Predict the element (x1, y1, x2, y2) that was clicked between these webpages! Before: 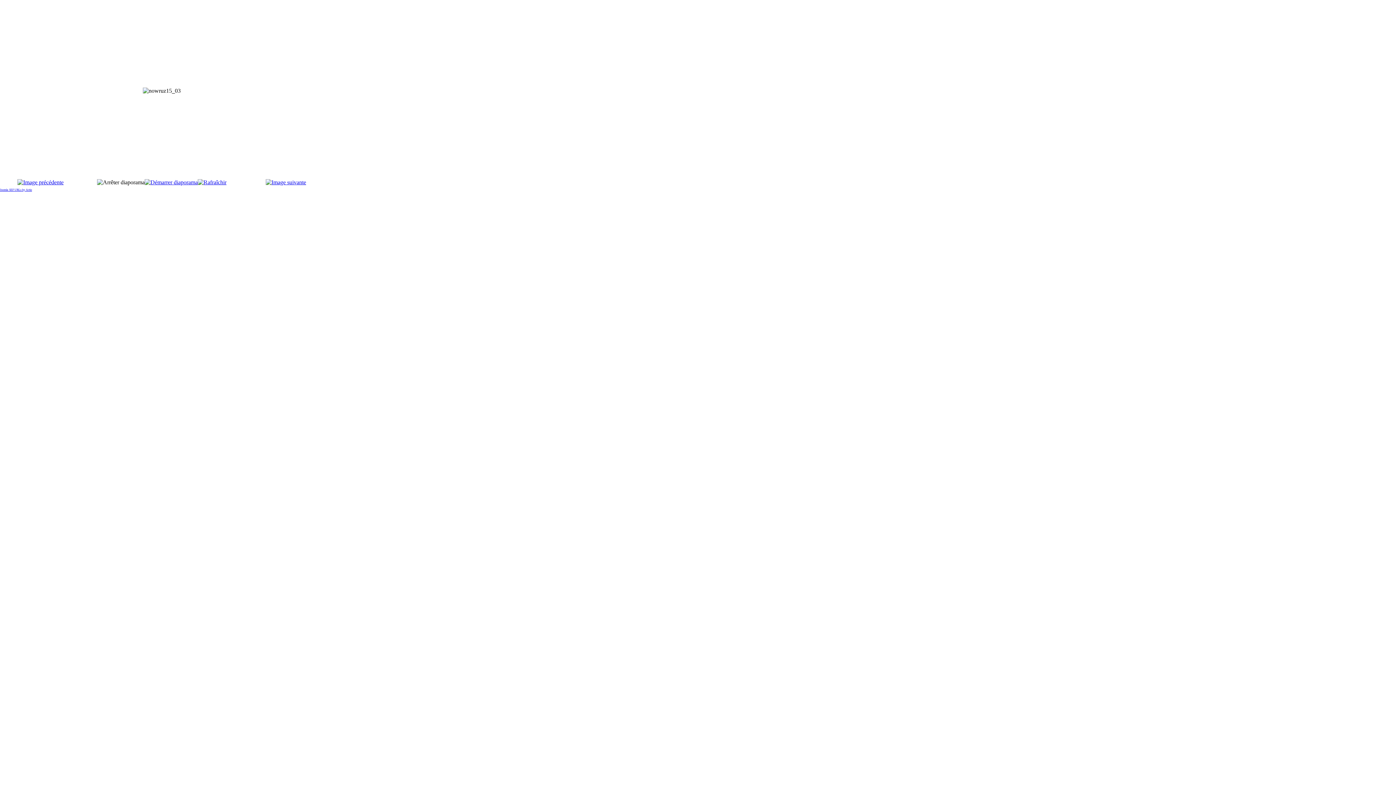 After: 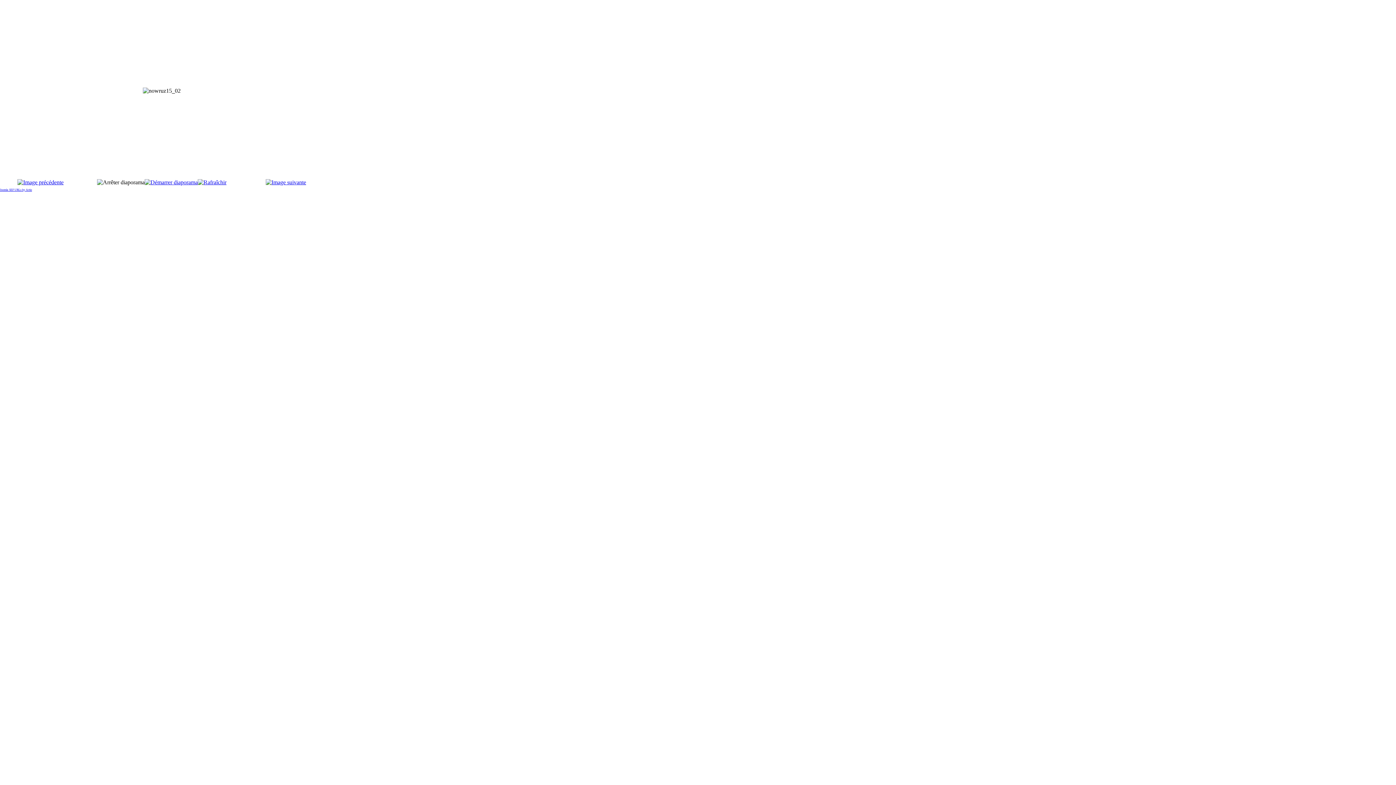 Action: bbox: (17, 179, 63, 185)